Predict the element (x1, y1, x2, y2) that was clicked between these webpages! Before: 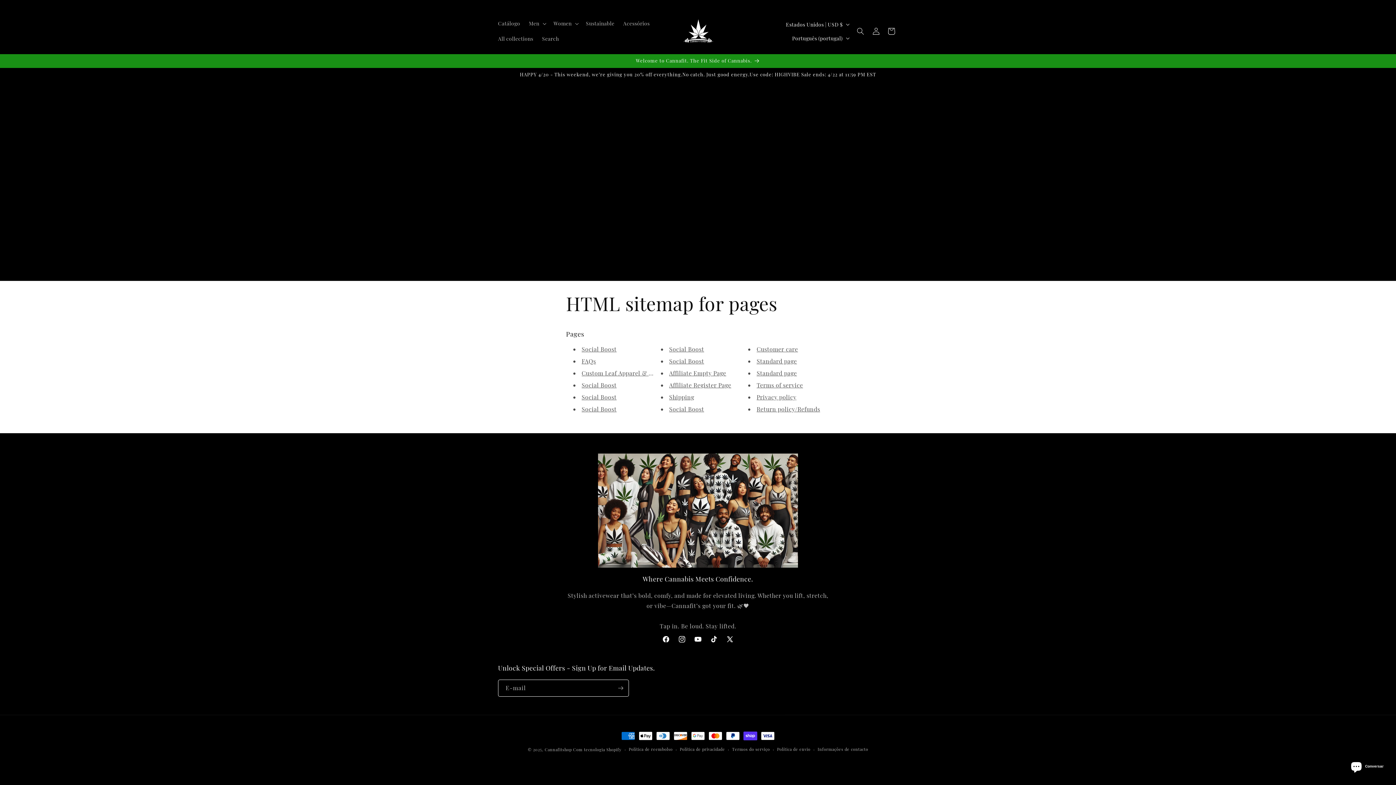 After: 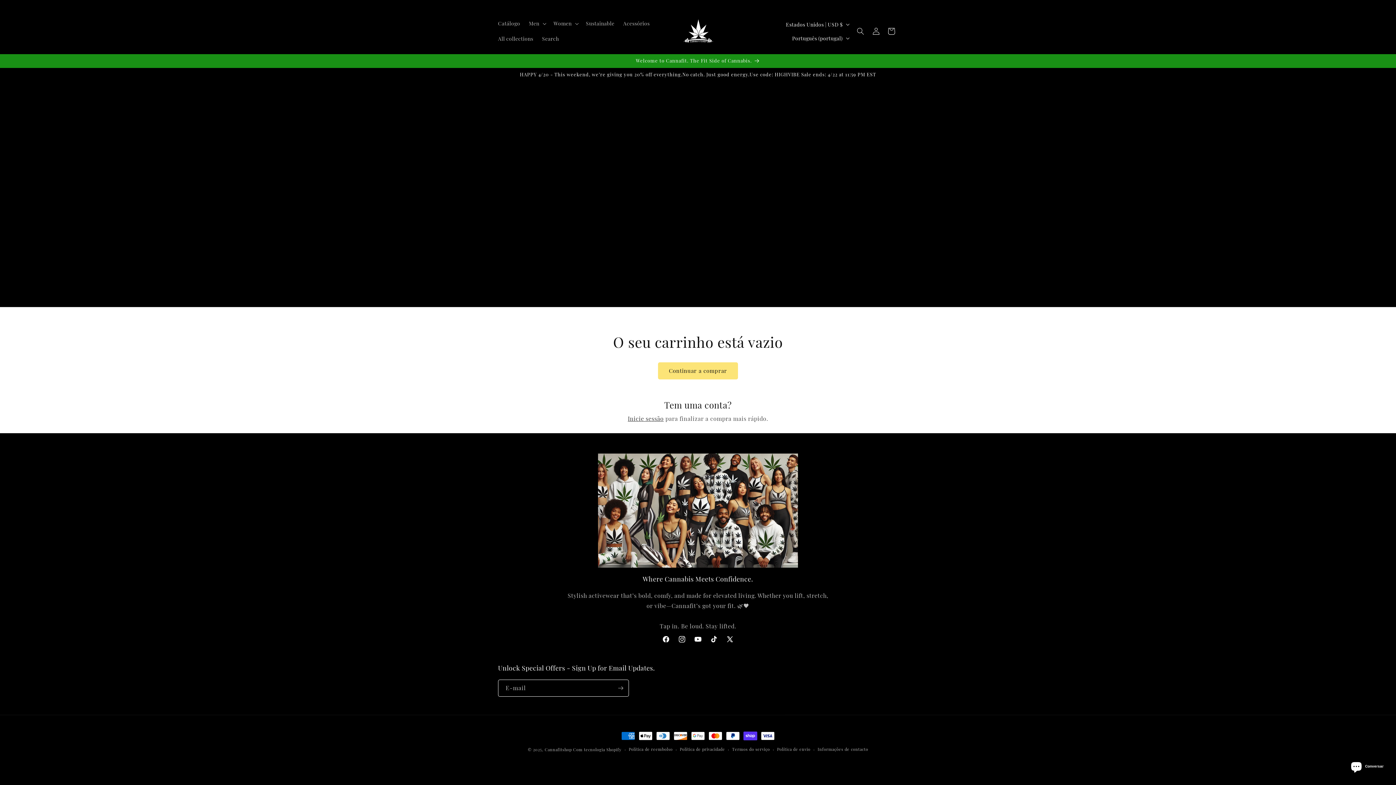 Action: label: Carrinho bbox: (883, 23, 899, 39)